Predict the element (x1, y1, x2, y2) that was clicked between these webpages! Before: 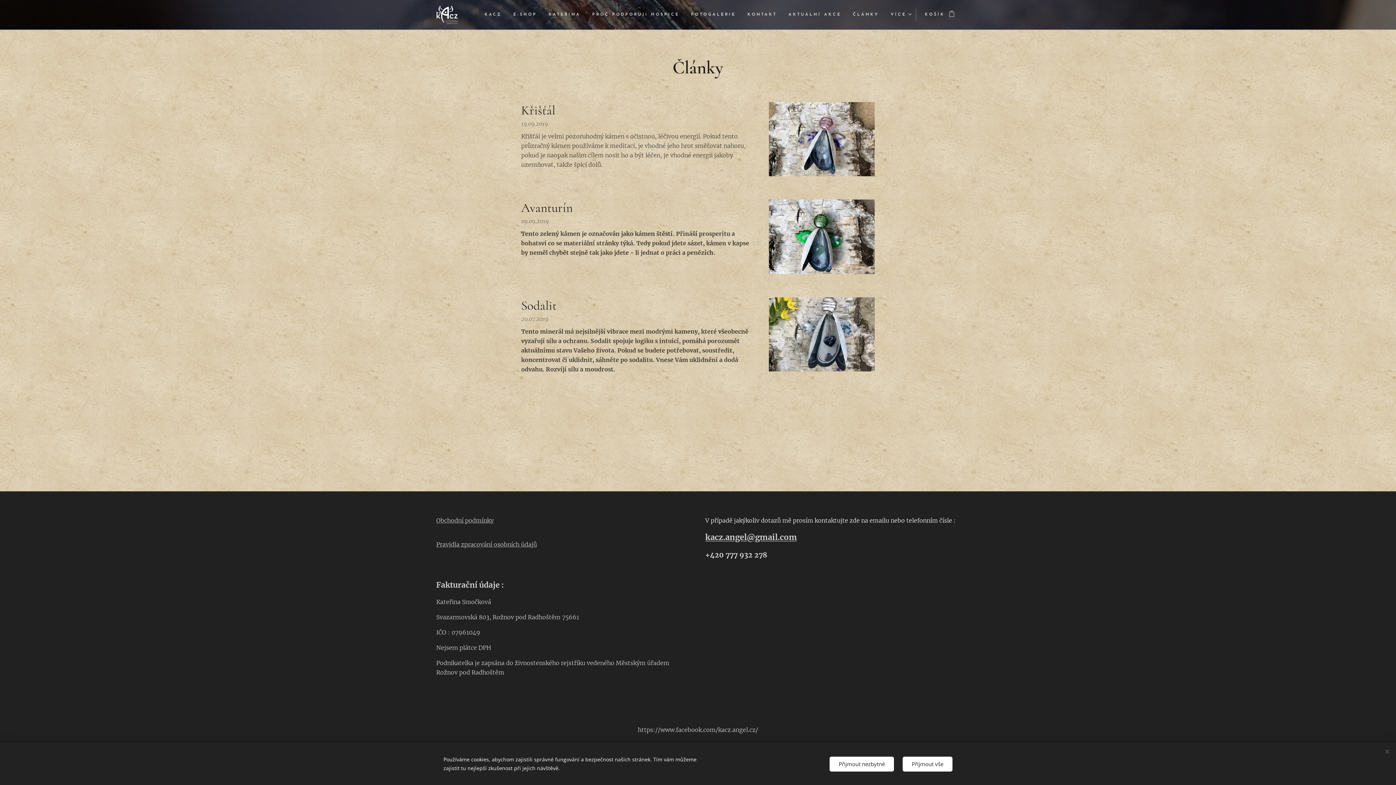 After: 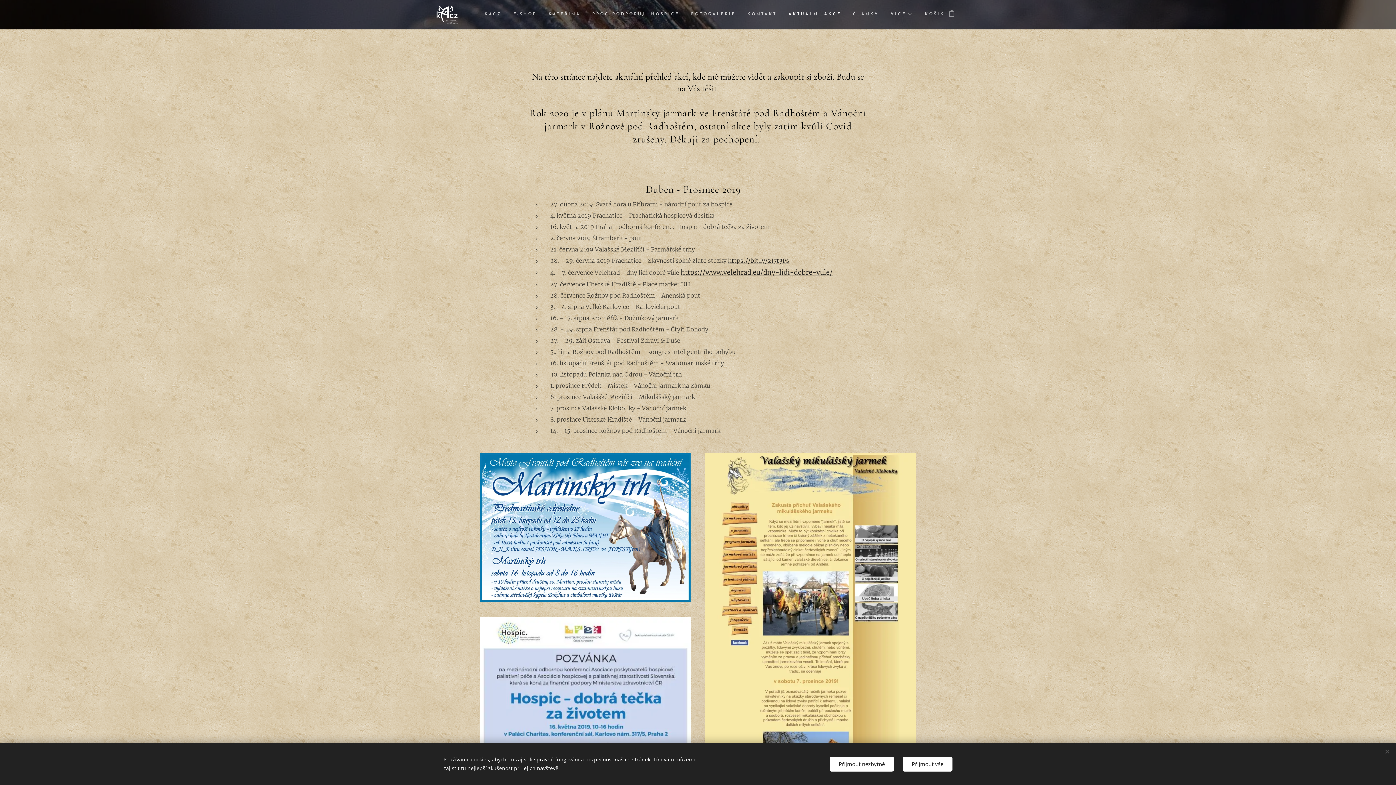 Action: label: AKTUÁLNÍ AKCE bbox: (782, 5, 847, 24)